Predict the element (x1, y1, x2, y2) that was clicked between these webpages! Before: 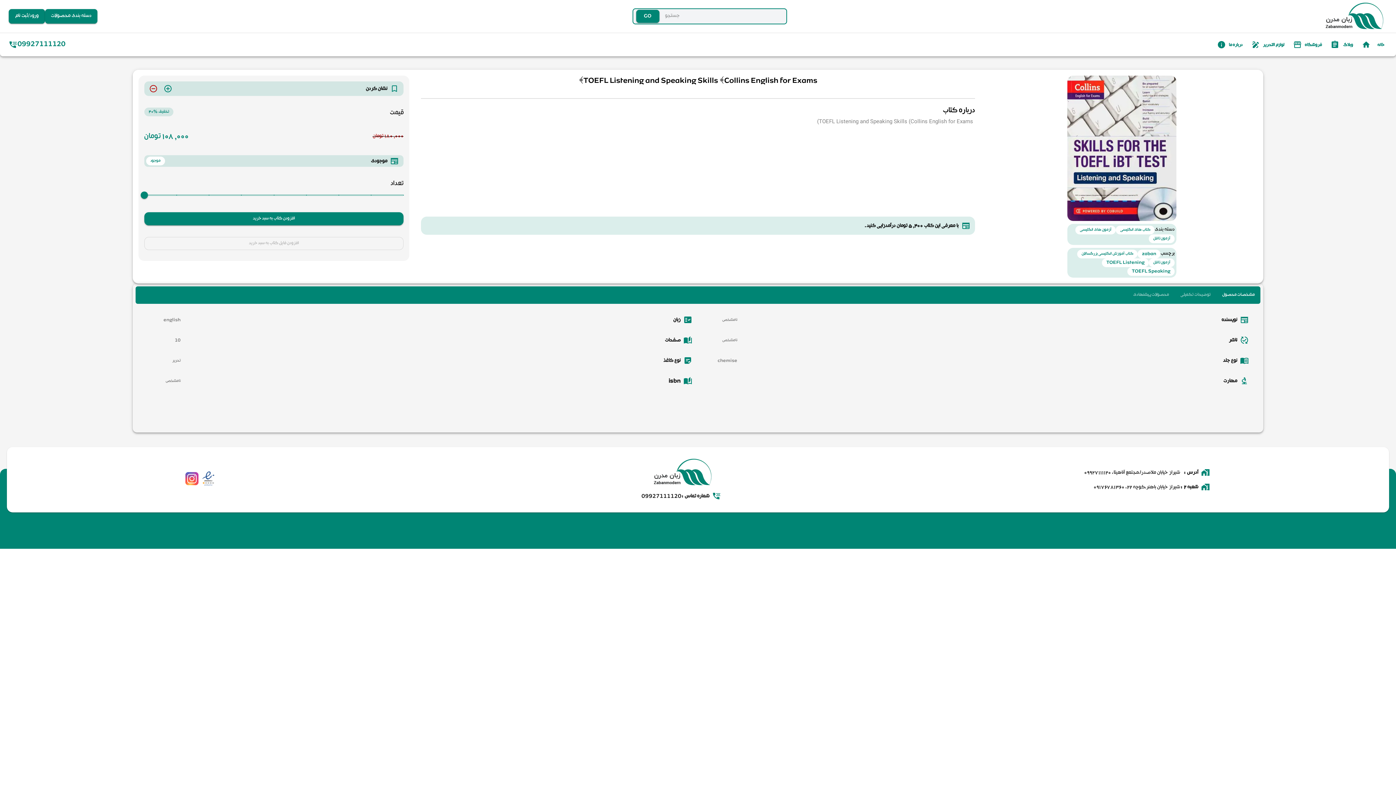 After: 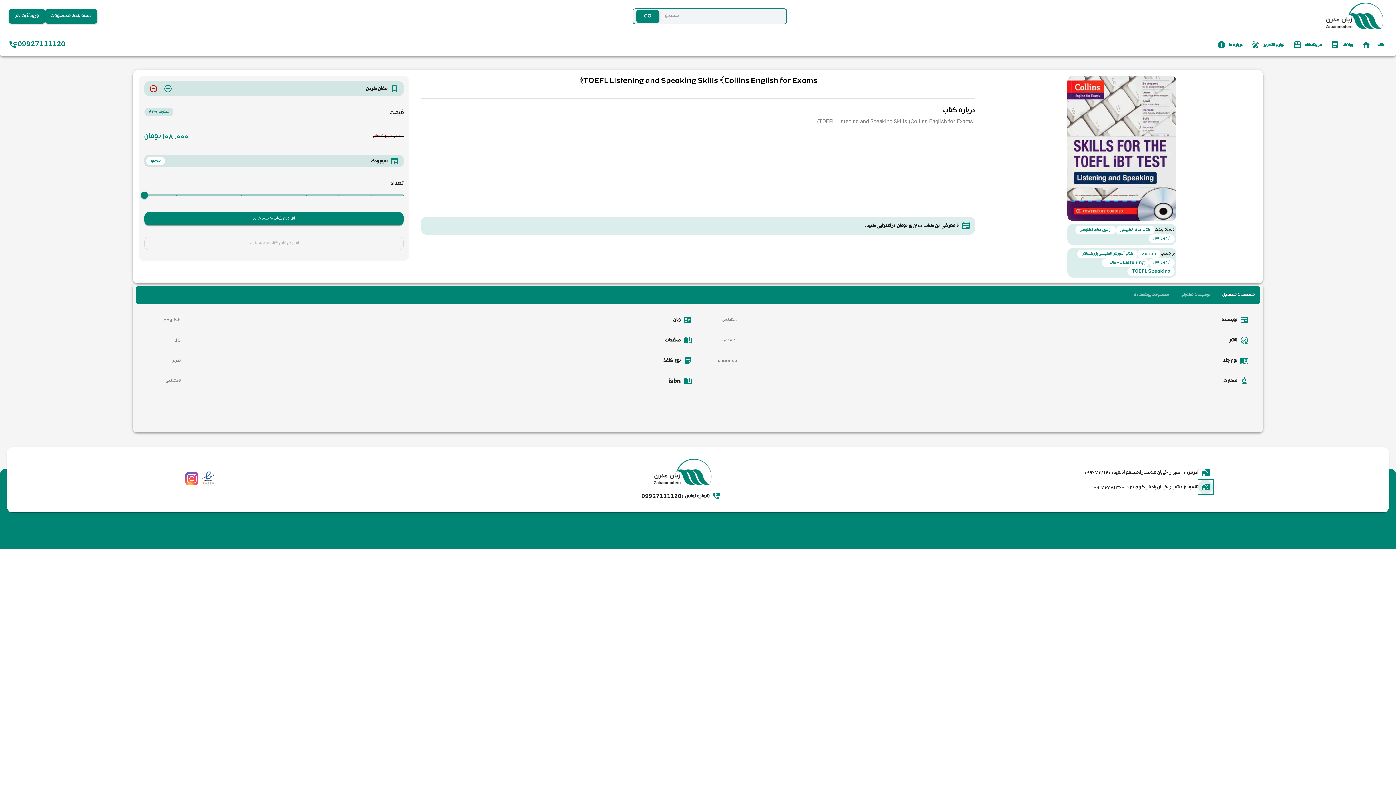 Action: bbox: (1198, 480, 1213, 494)